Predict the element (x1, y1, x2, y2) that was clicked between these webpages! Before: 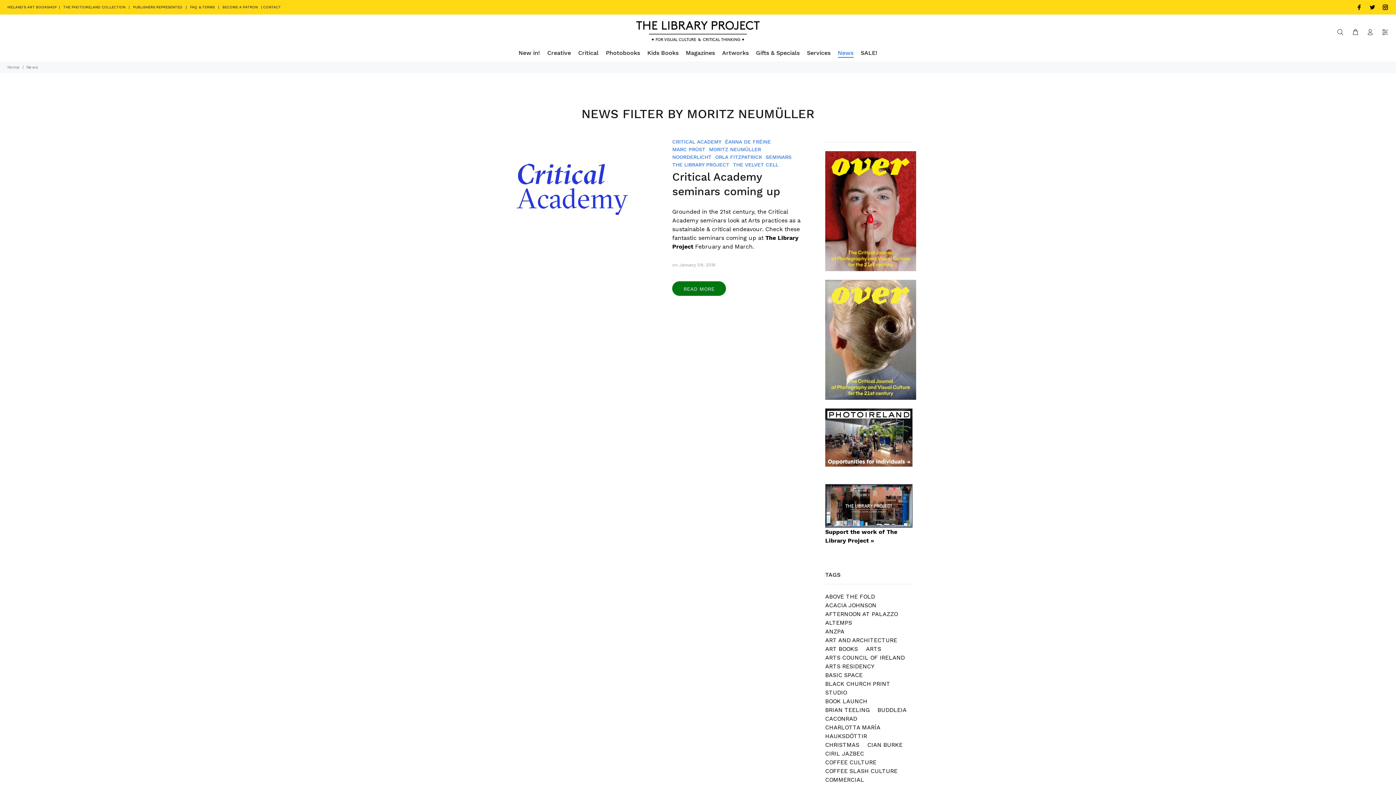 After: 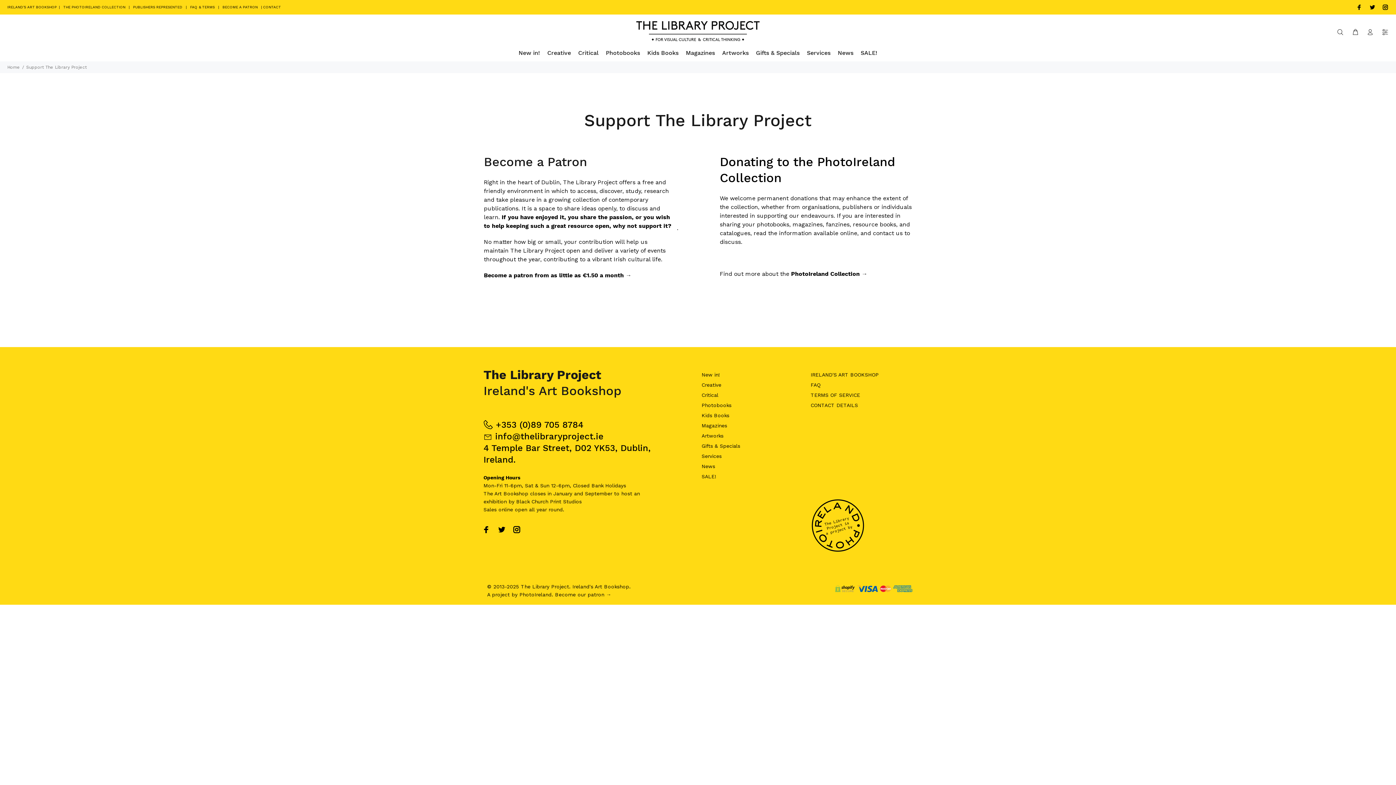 Action: bbox: (222, 5, 257, 9) label: BECOME A PATRON